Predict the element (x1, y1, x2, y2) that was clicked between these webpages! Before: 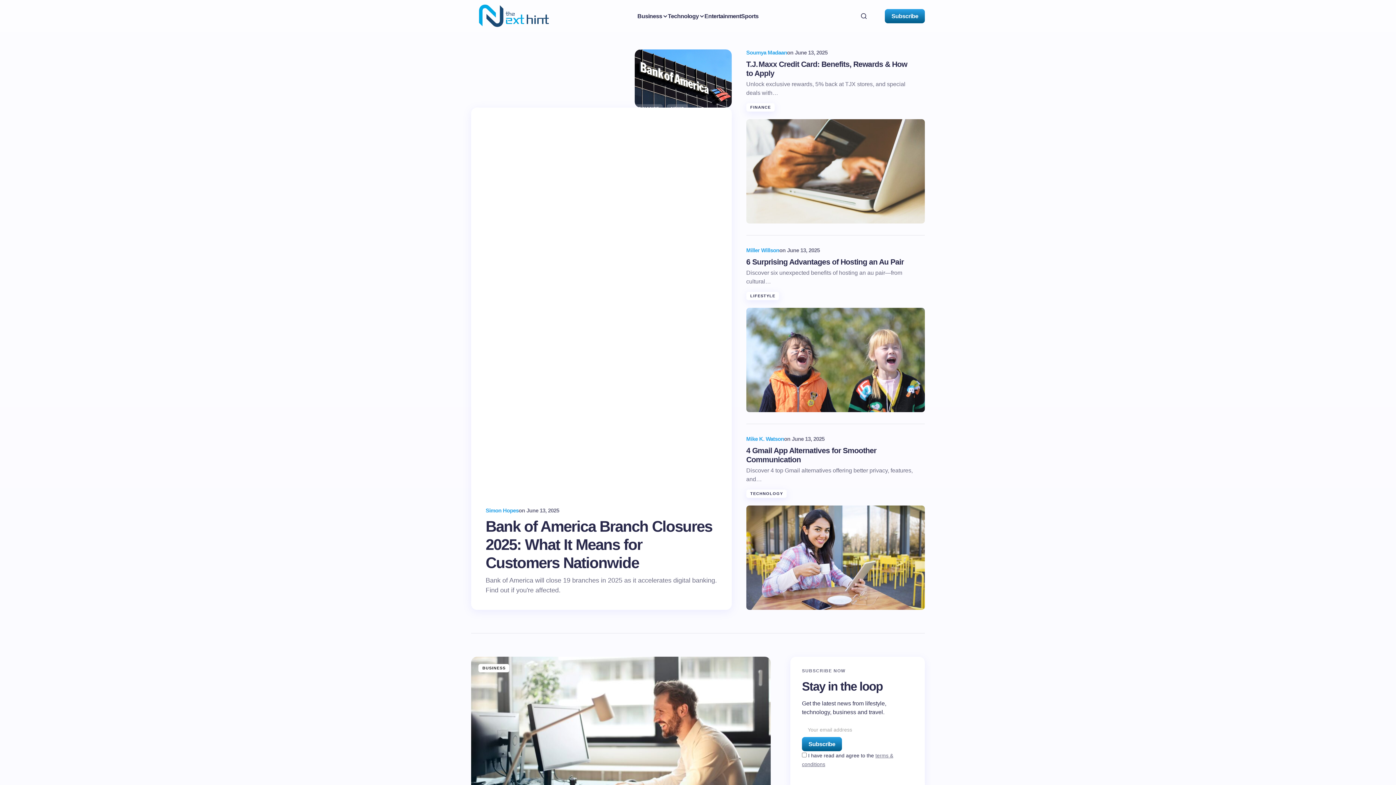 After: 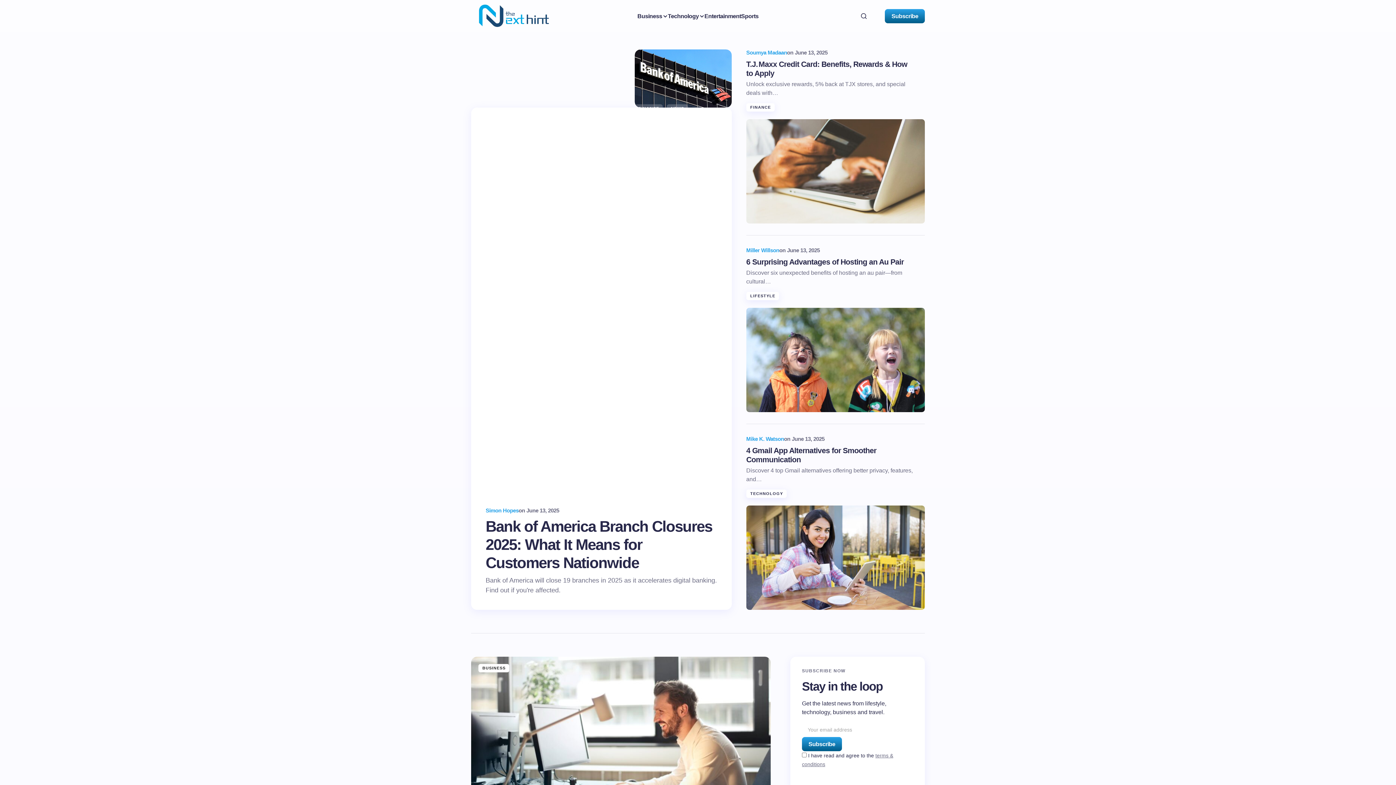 Action: label: Subscribe bbox: (885, 8, 925, 23)